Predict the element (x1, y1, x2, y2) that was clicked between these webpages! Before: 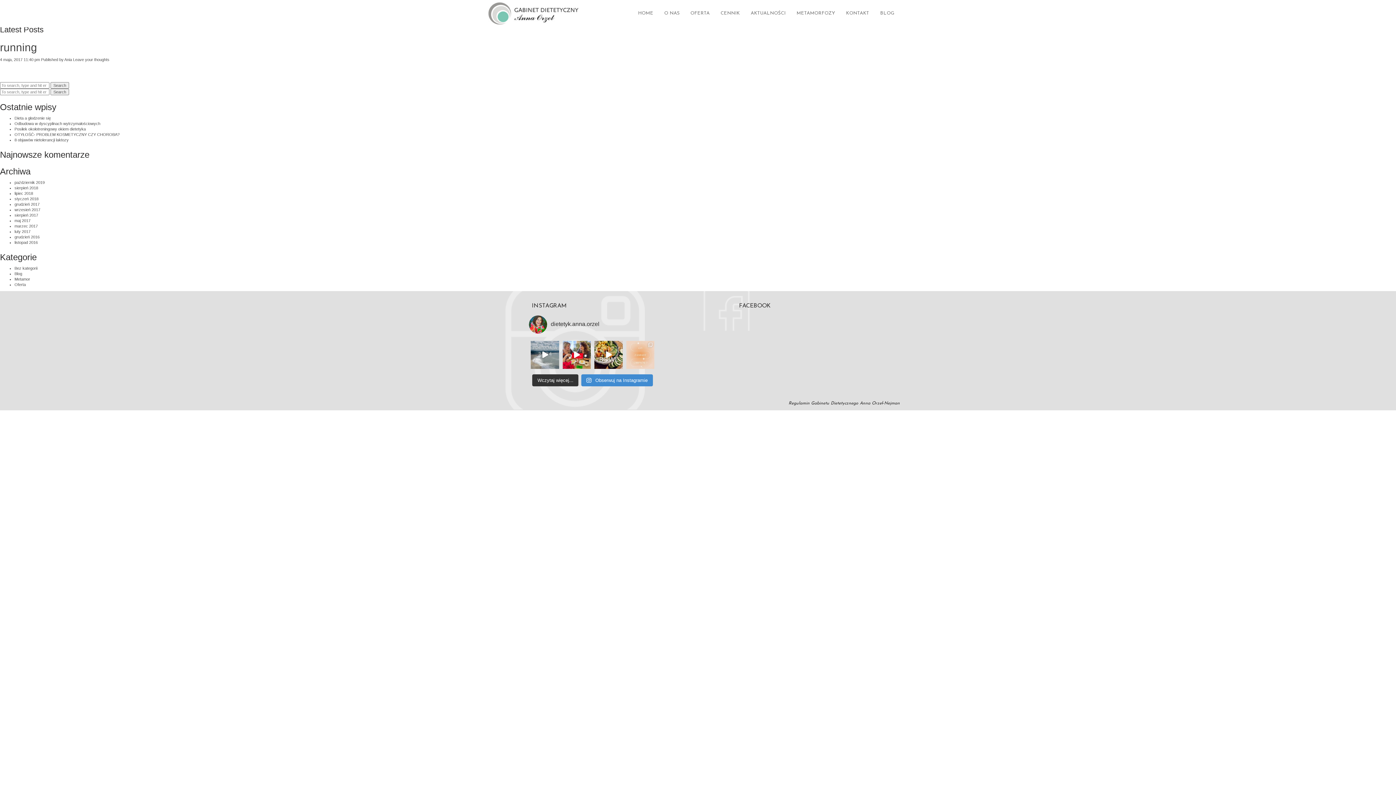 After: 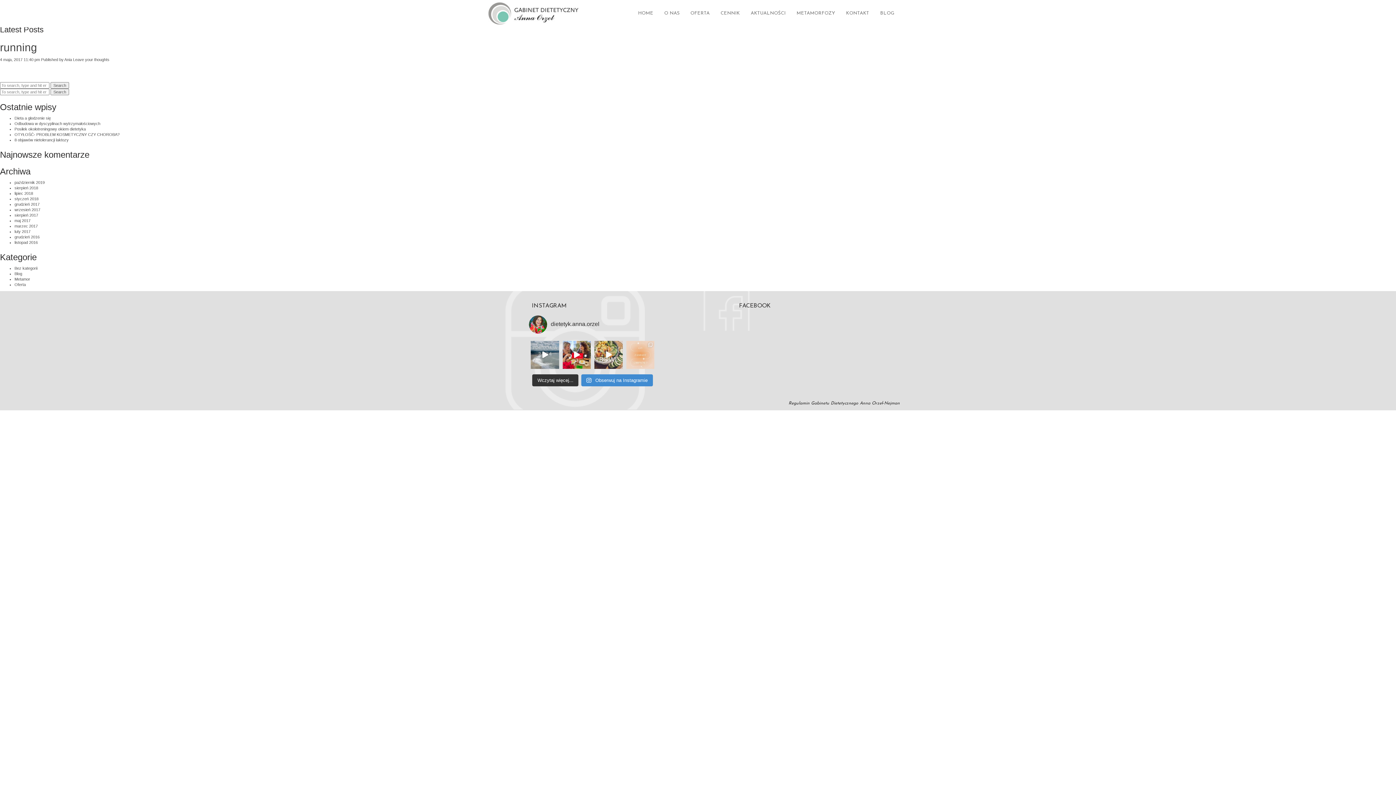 Action: bbox: (594, 340, 622, 369) label: Tęsknisz za wakacjami?  Tym przepisem przenie